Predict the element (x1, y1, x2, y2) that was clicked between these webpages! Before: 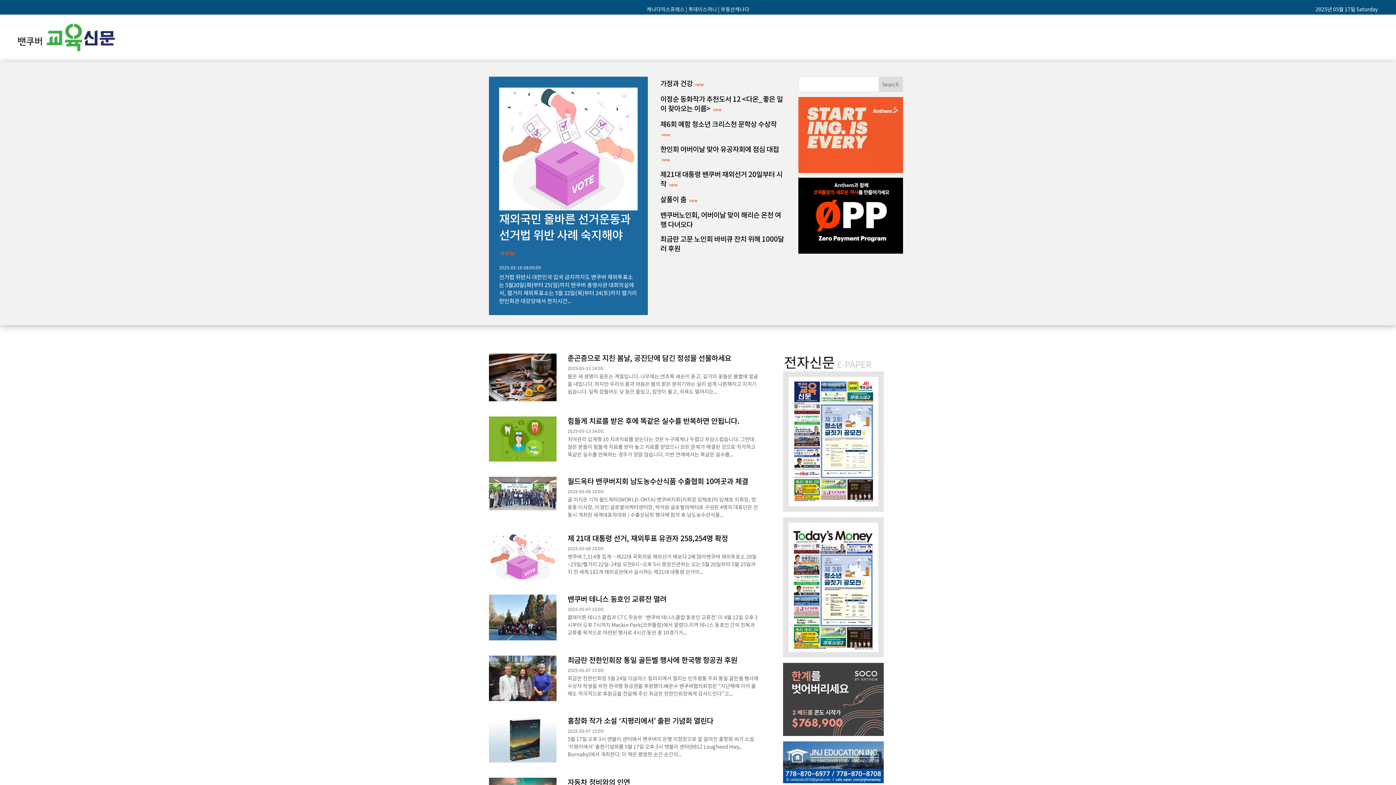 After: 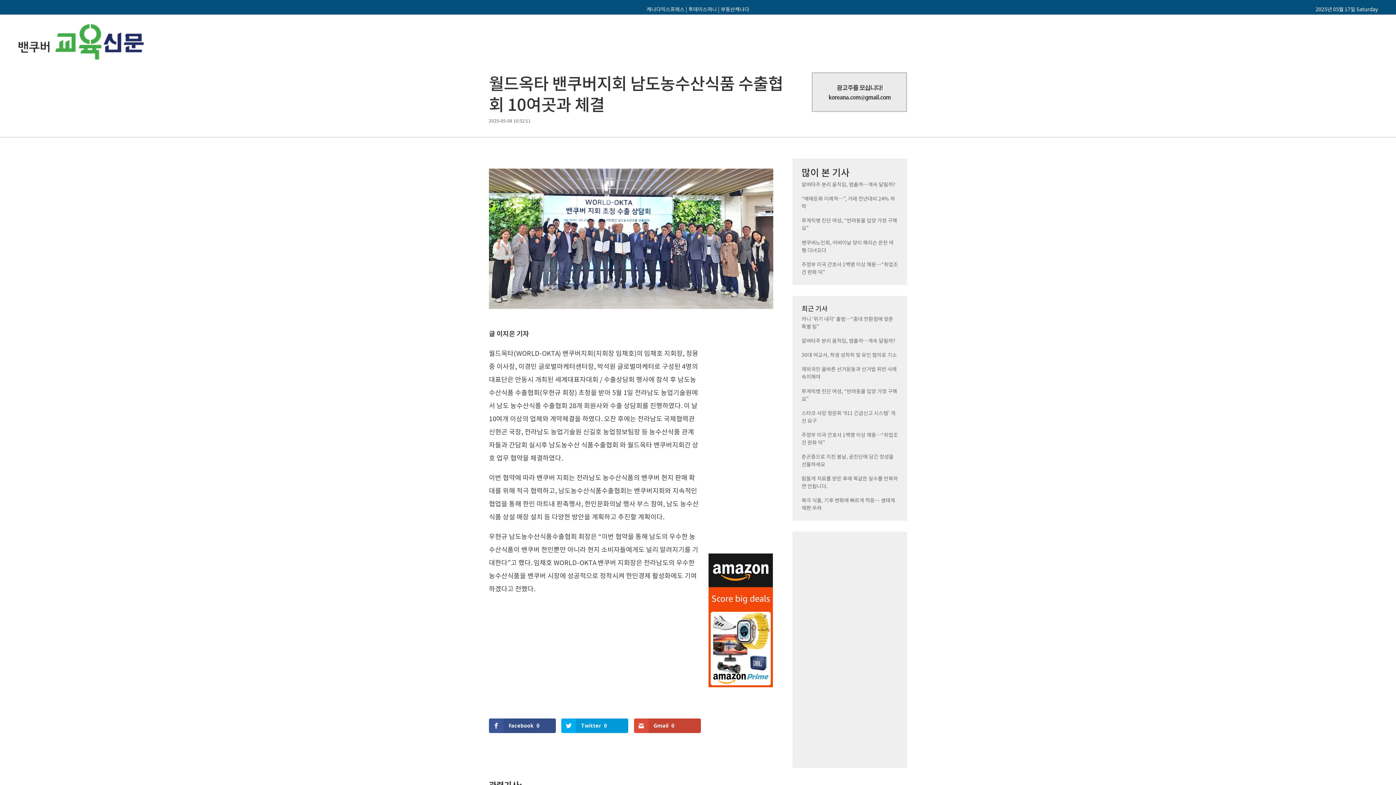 Action: bbox: (489, 483, 556, 534)